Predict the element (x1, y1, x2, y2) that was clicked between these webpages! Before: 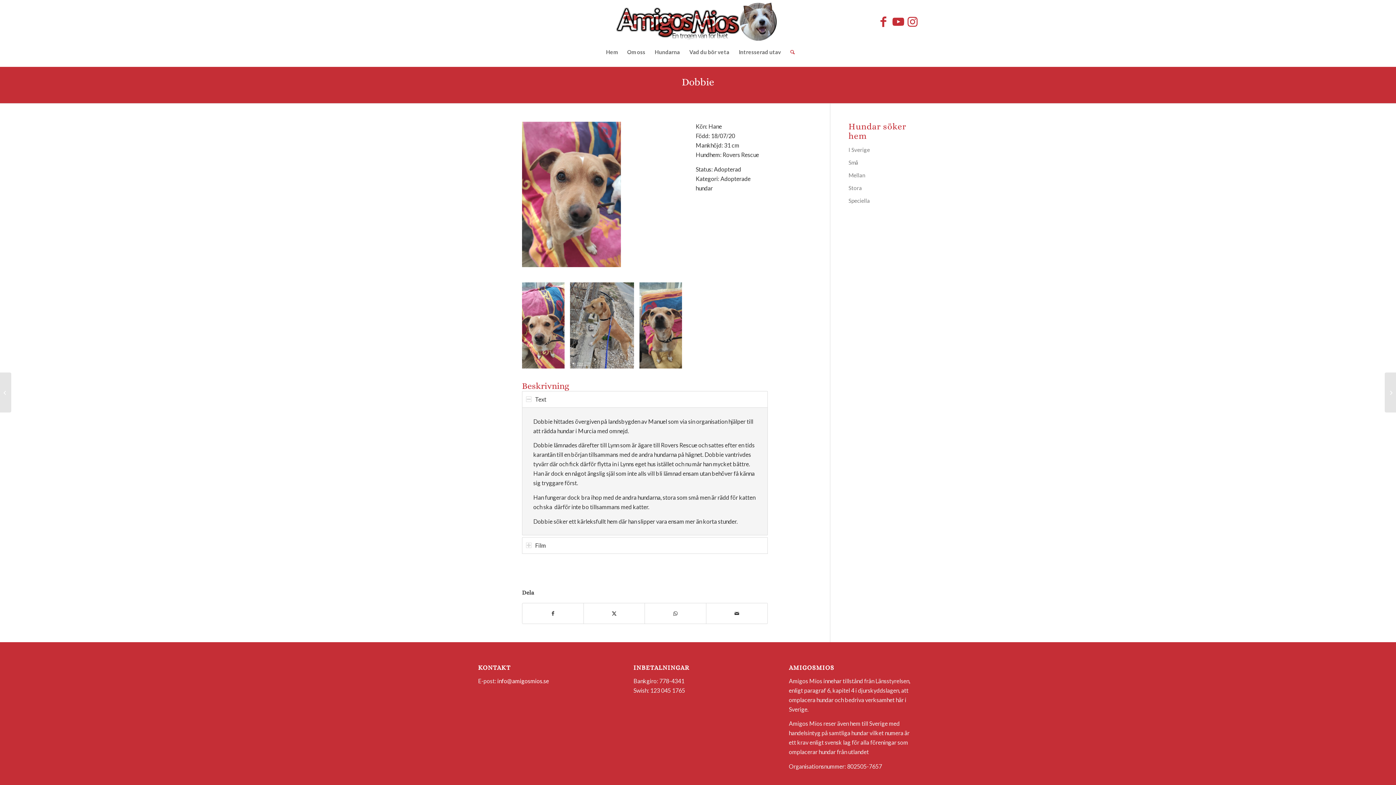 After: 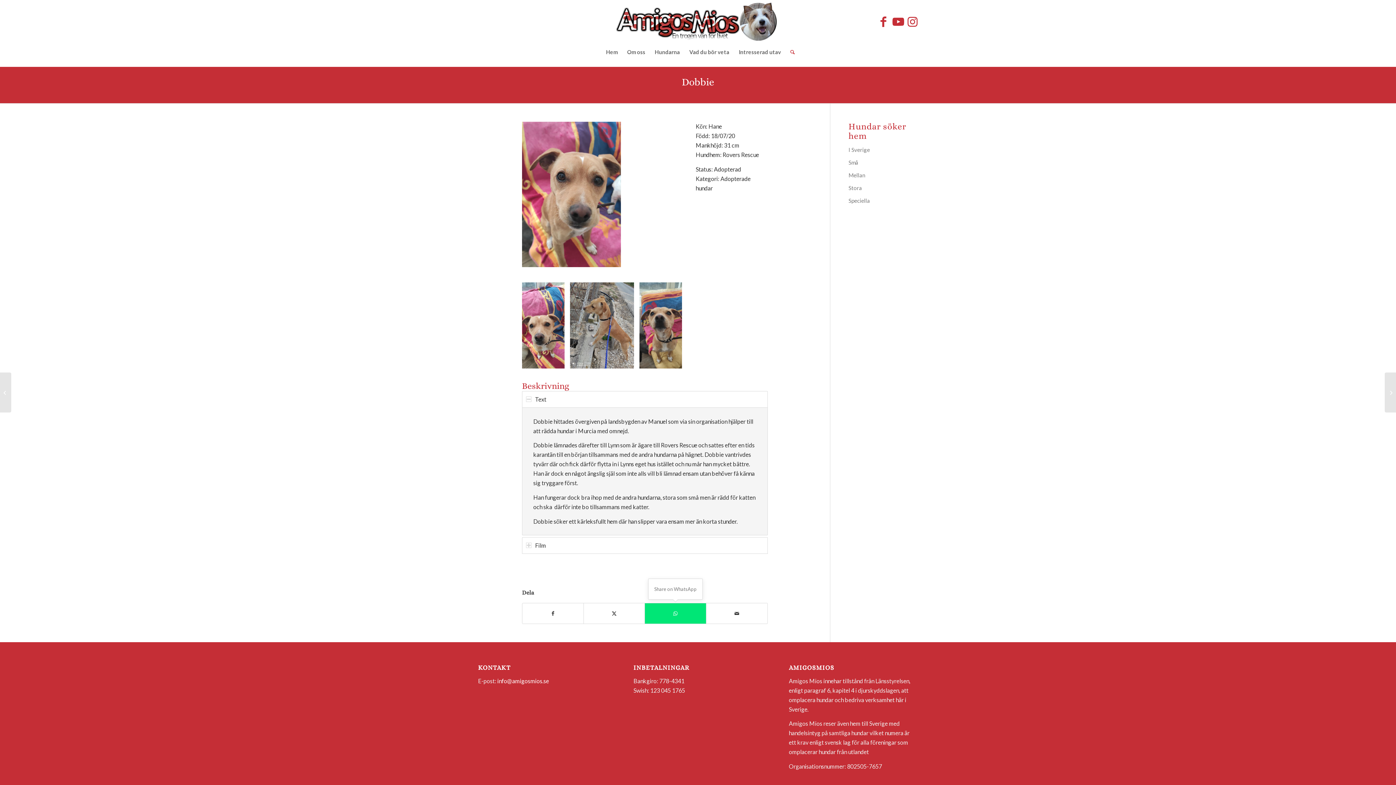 Action: bbox: (645, 603, 706, 624) label: Share on WhatsApp